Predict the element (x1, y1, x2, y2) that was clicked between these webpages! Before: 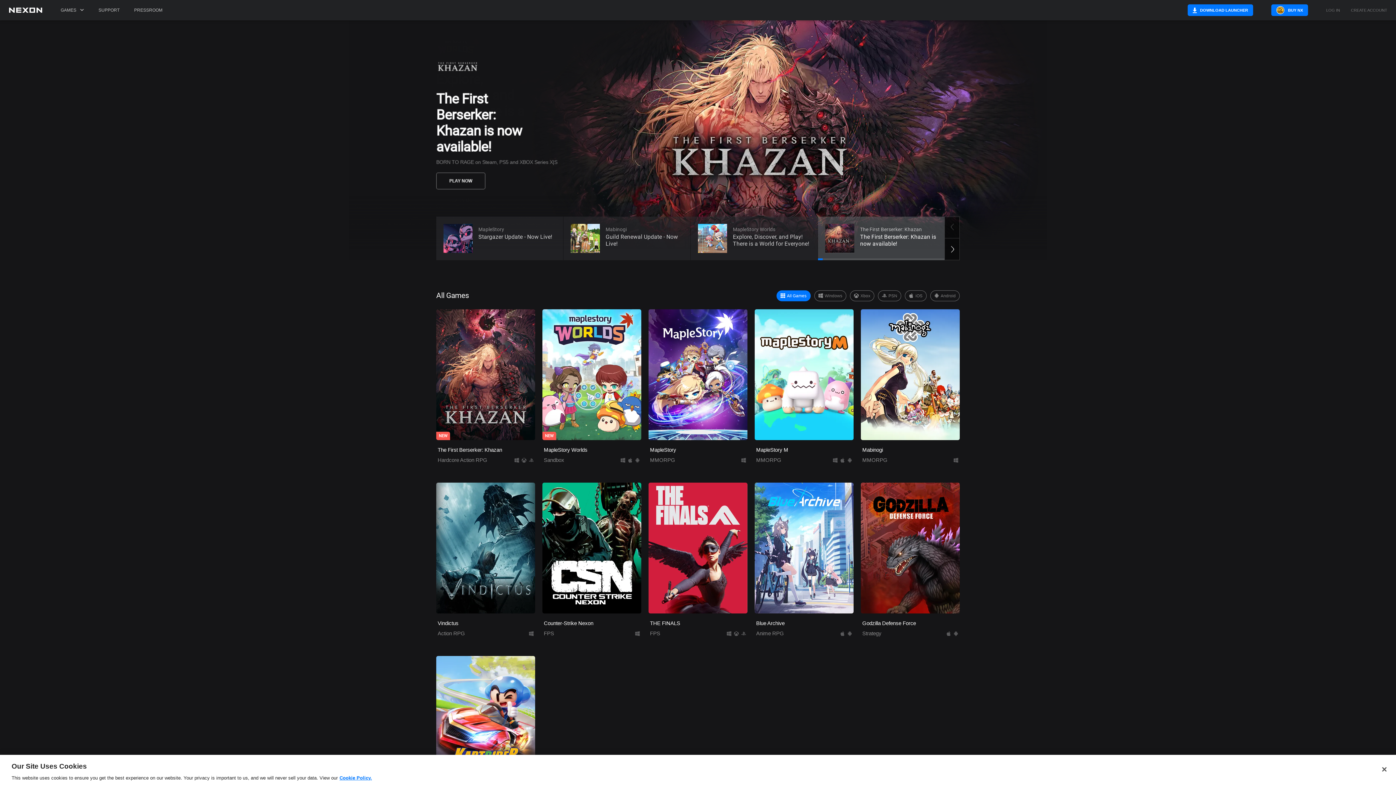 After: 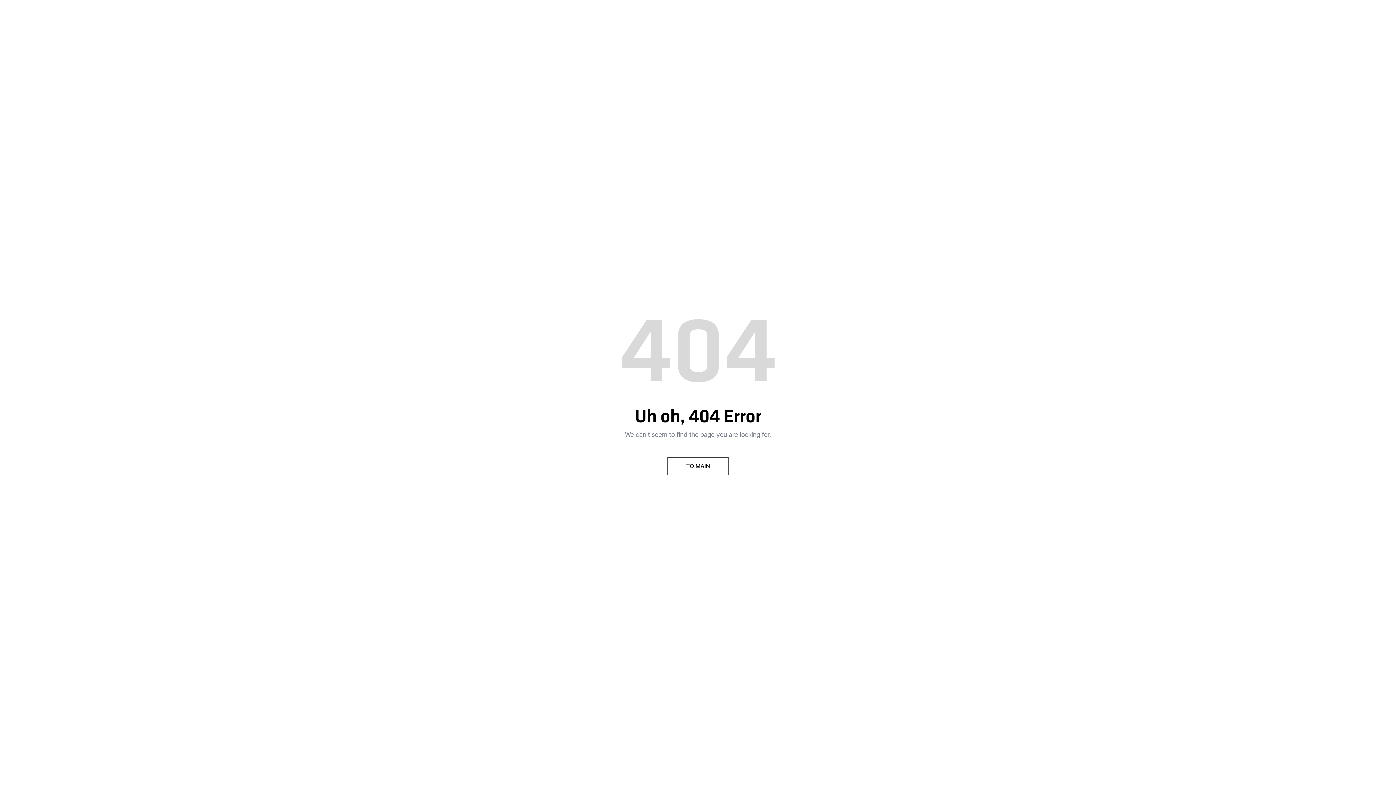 Action: label: PRESSROOM bbox: (130, 0, 166, 20)